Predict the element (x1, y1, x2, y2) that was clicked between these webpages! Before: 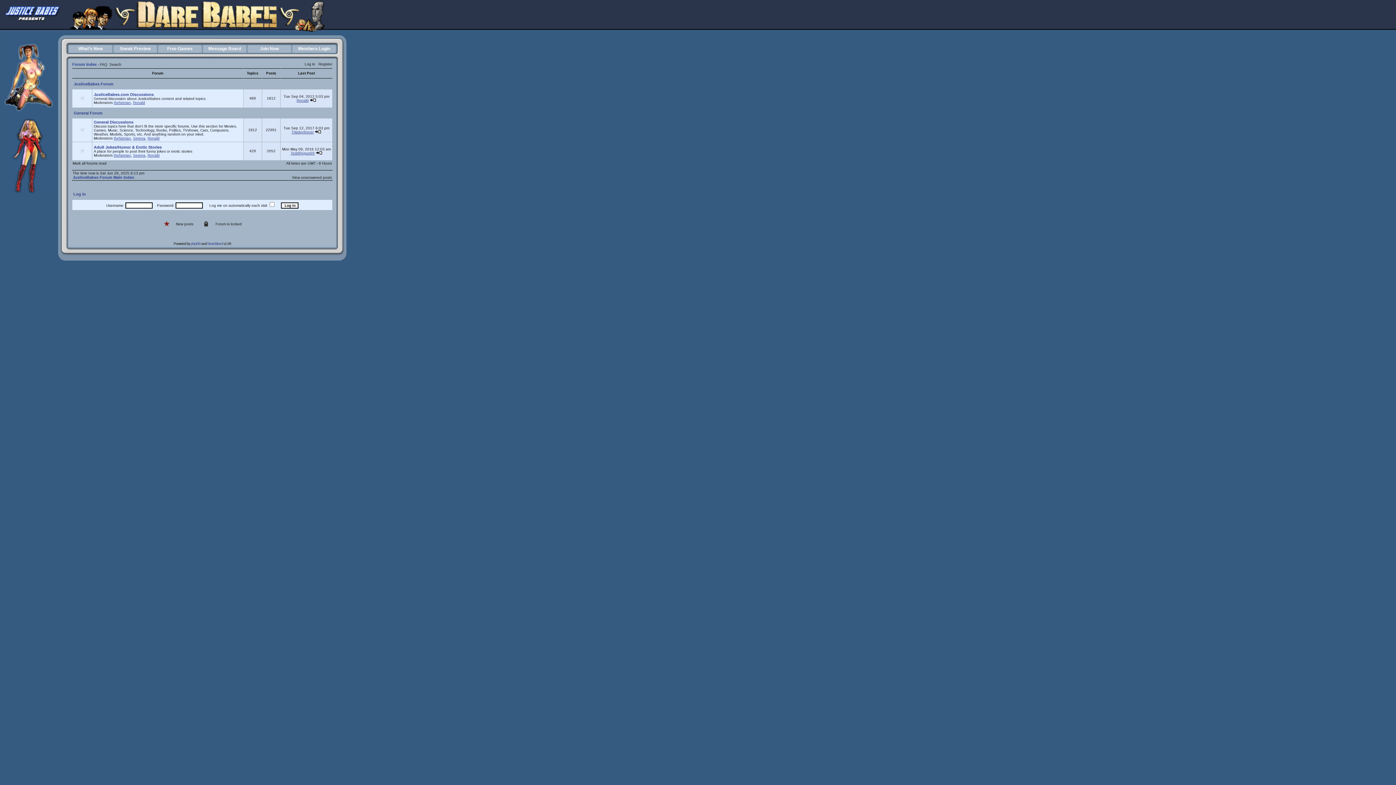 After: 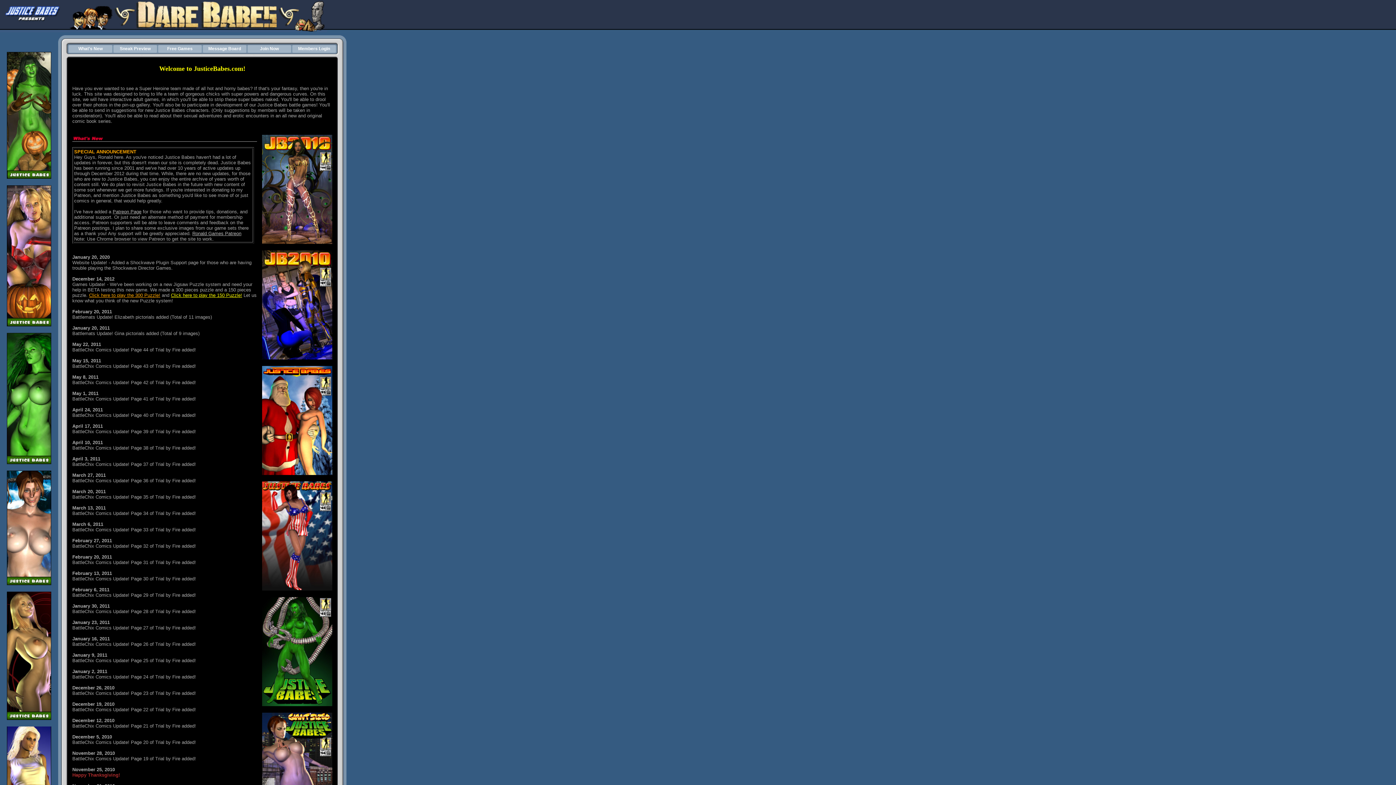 Action: label: What's New bbox: (78, 46, 102, 51)